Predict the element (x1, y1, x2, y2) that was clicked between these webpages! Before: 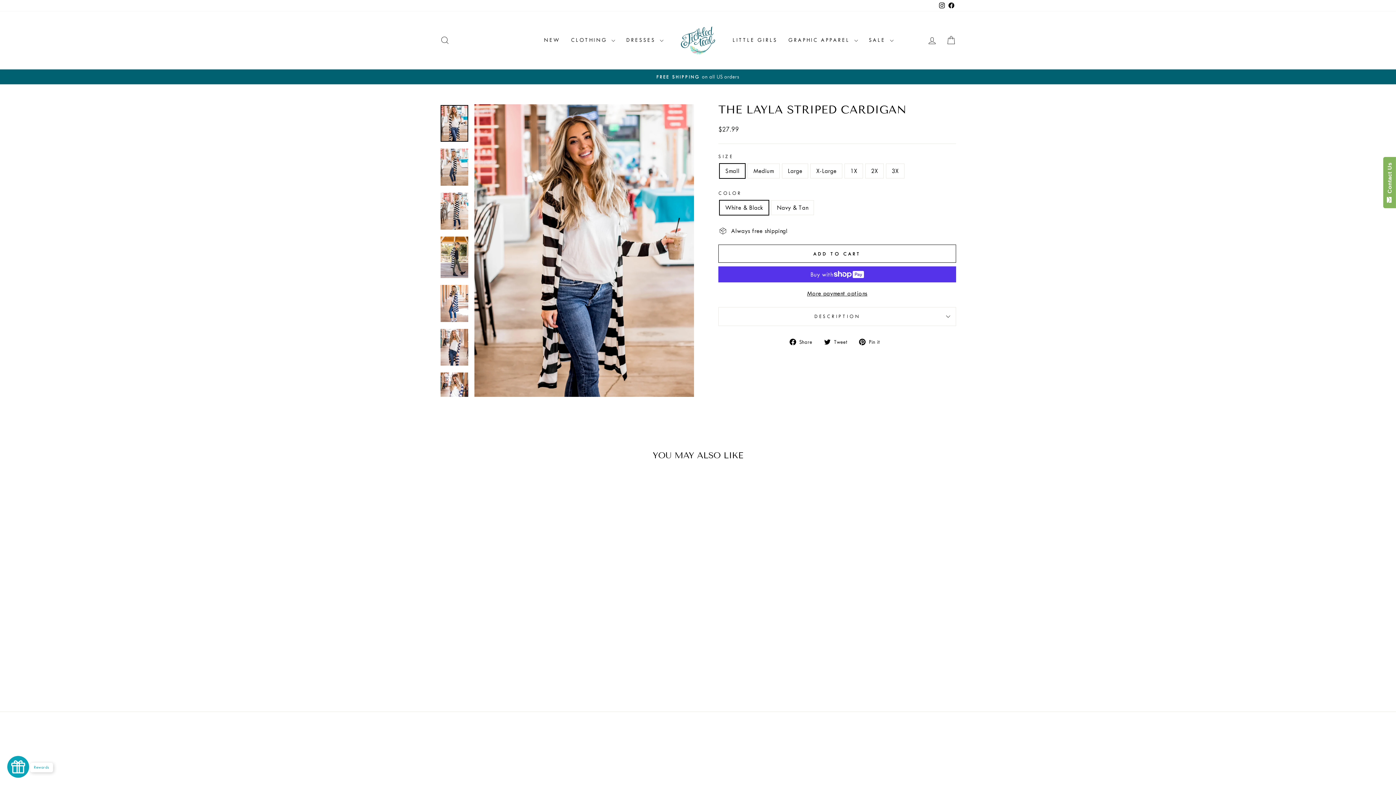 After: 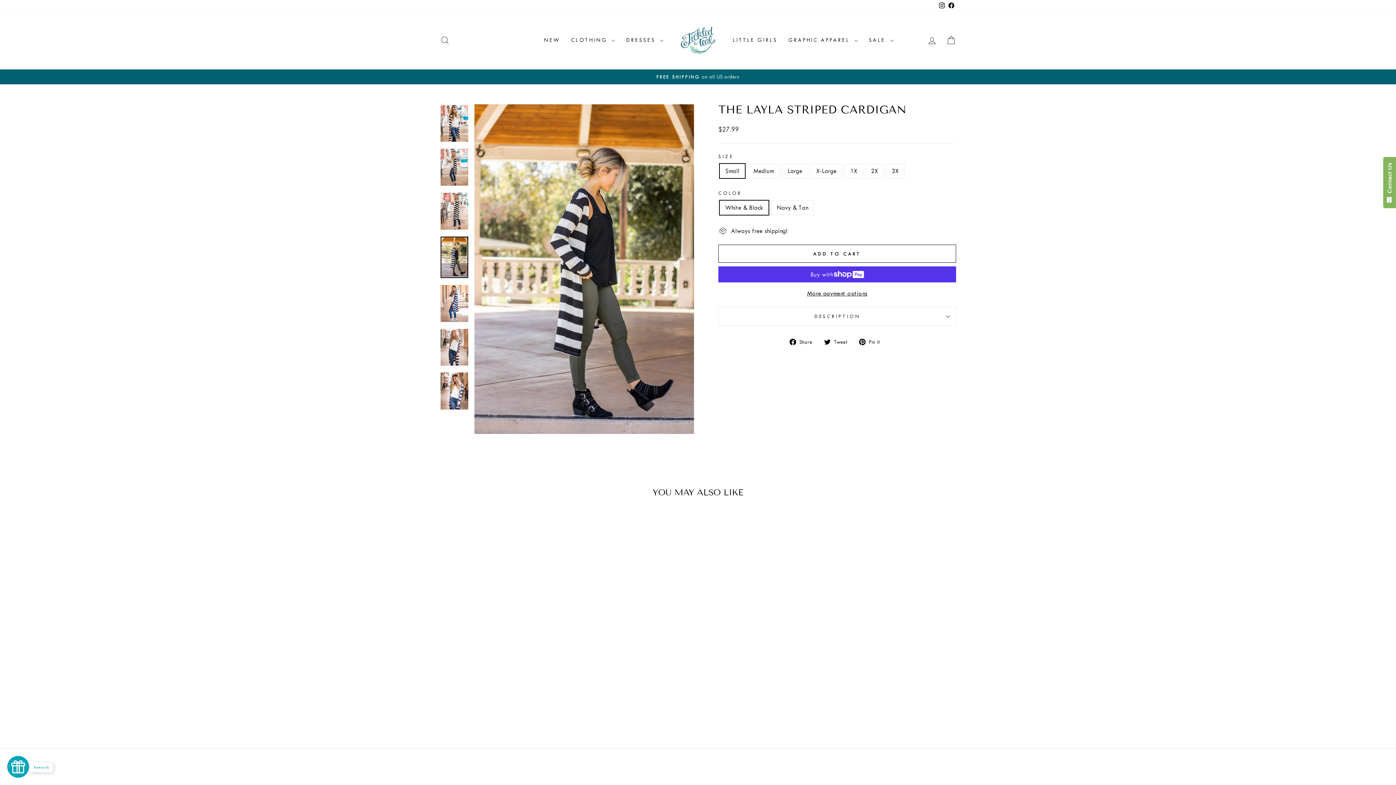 Action: bbox: (440, 236, 468, 278)